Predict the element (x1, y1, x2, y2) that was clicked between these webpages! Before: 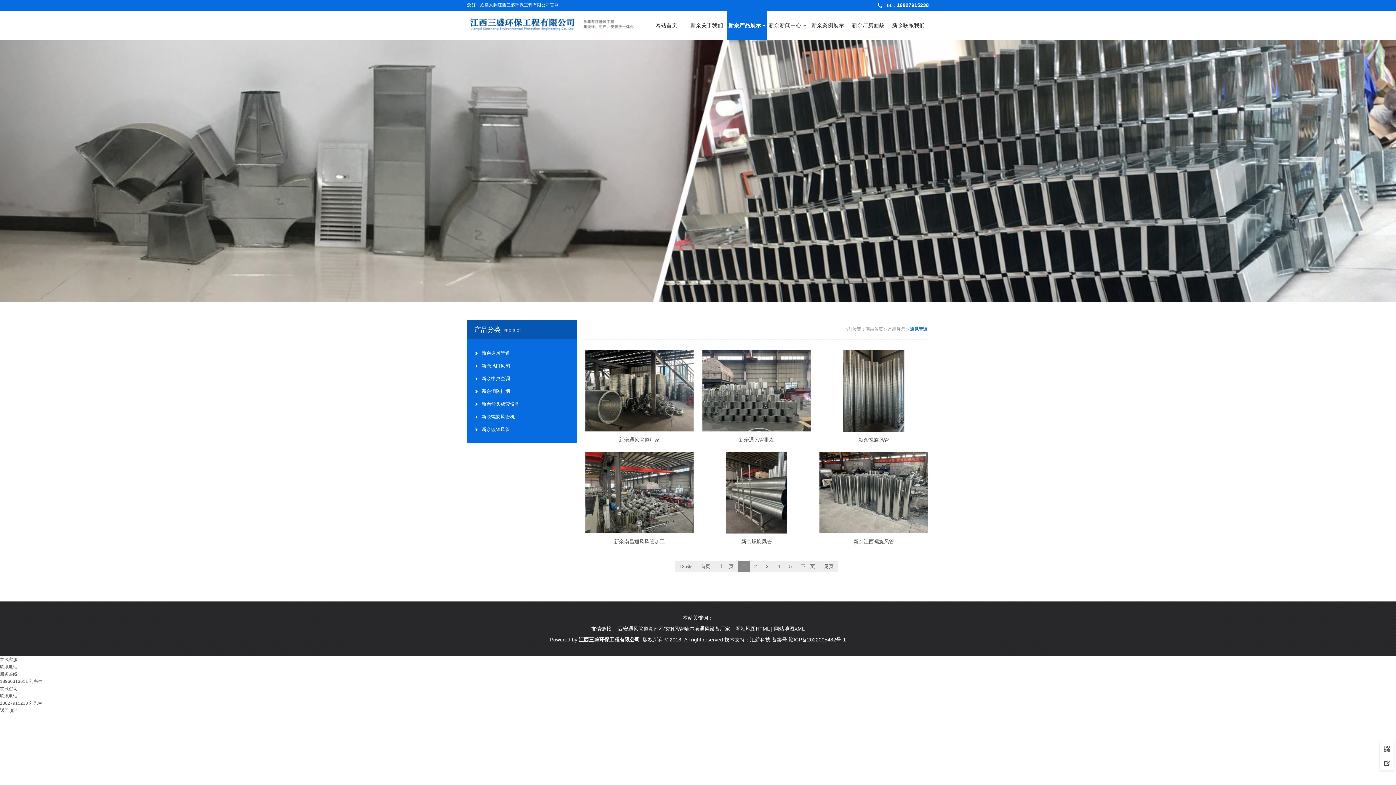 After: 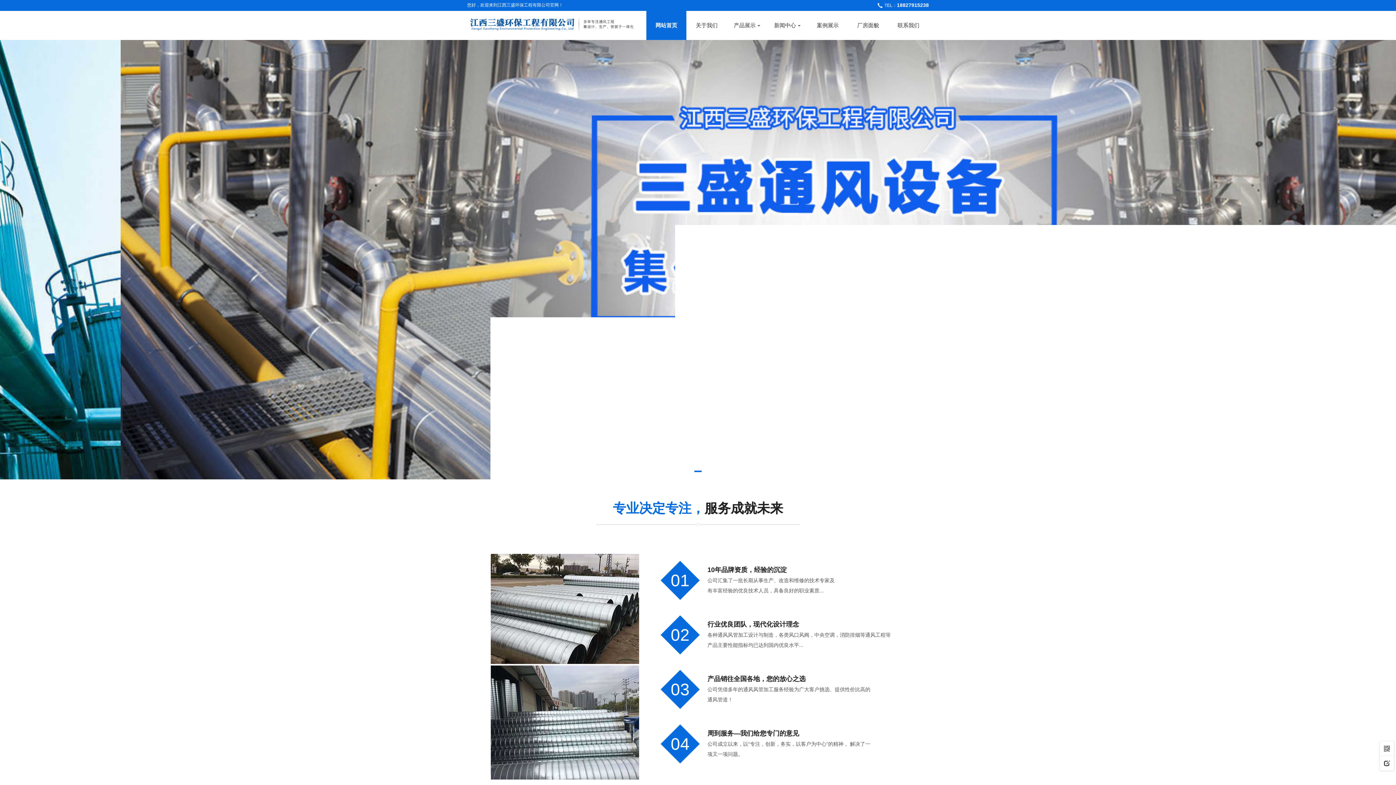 Action: bbox: (865, 326, 883, 332) label: 网站首页